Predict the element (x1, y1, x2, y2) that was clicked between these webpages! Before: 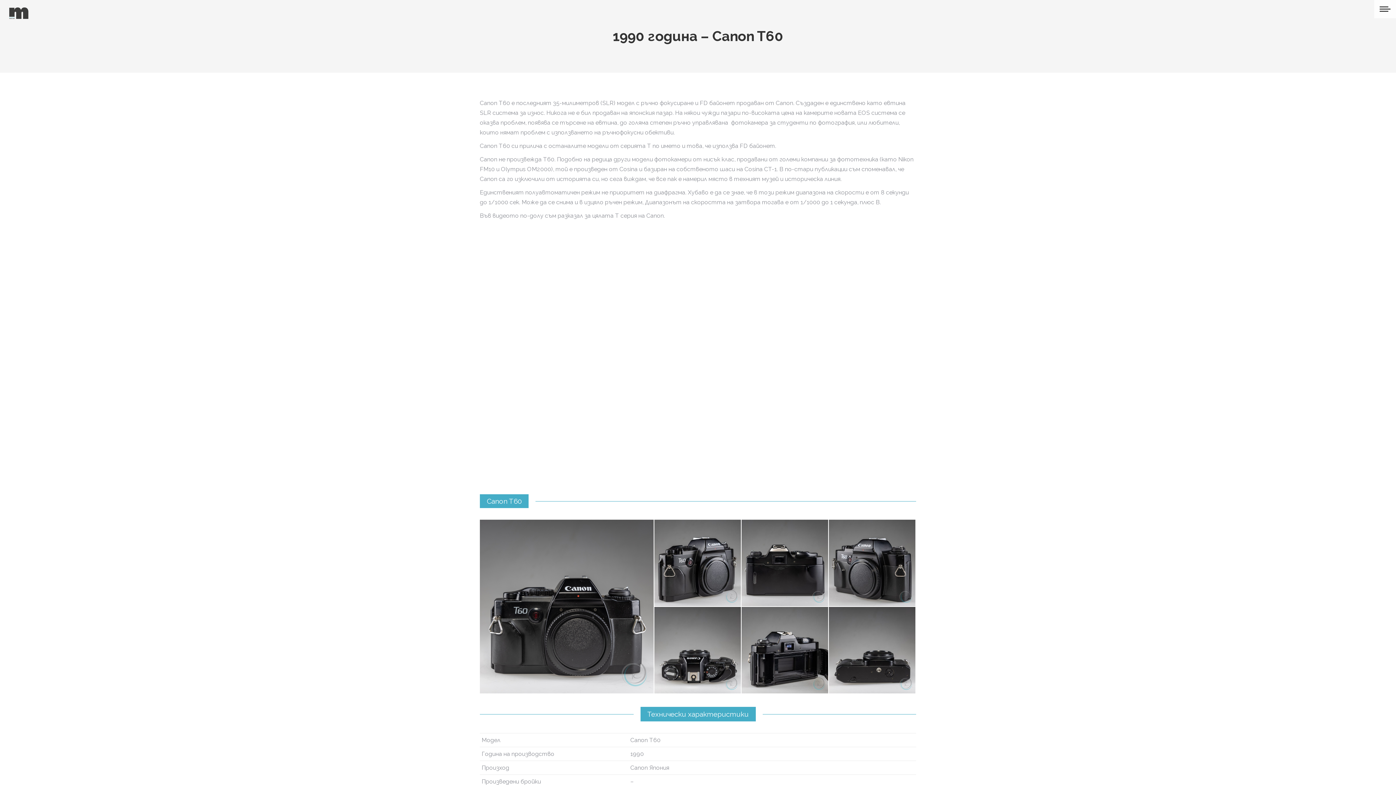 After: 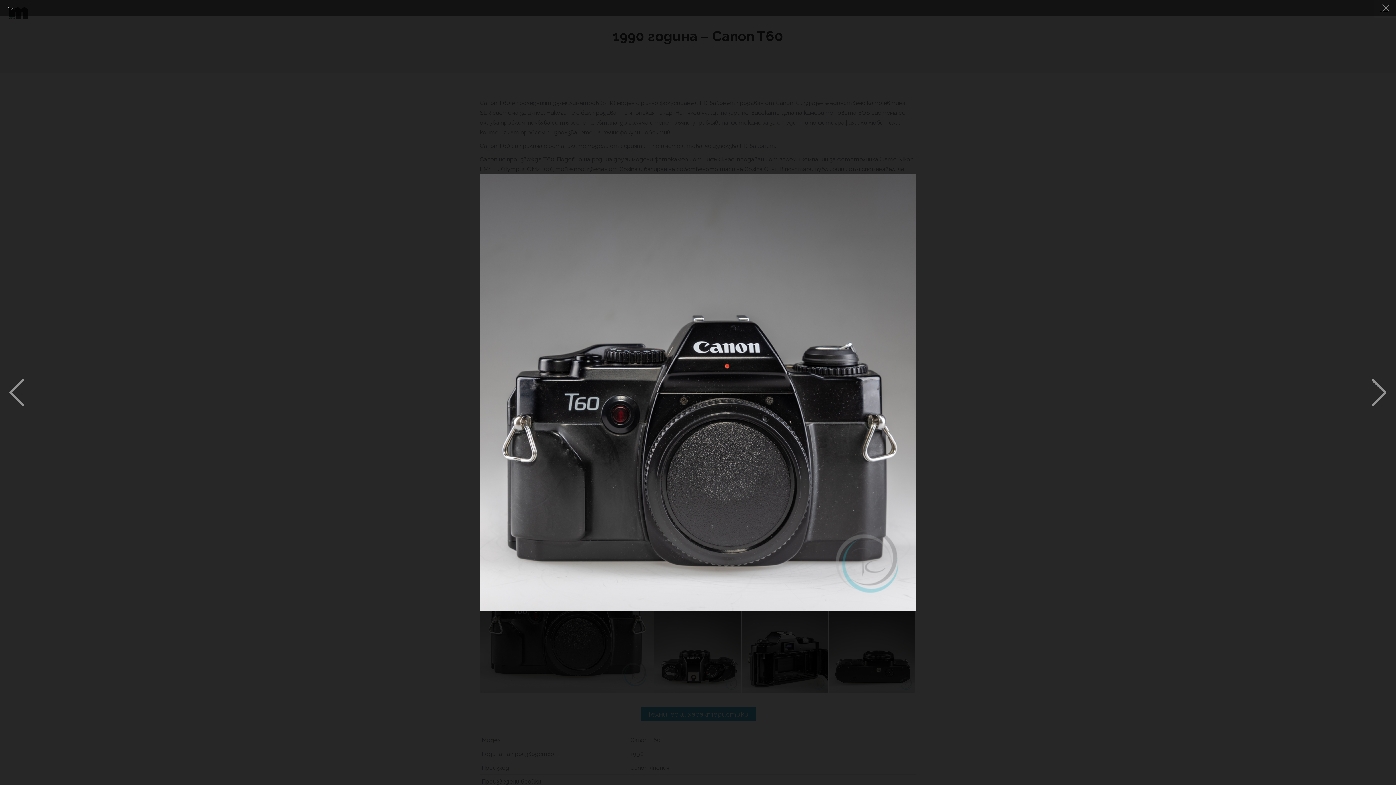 Action: bbox: (480, 520, 654, 693)